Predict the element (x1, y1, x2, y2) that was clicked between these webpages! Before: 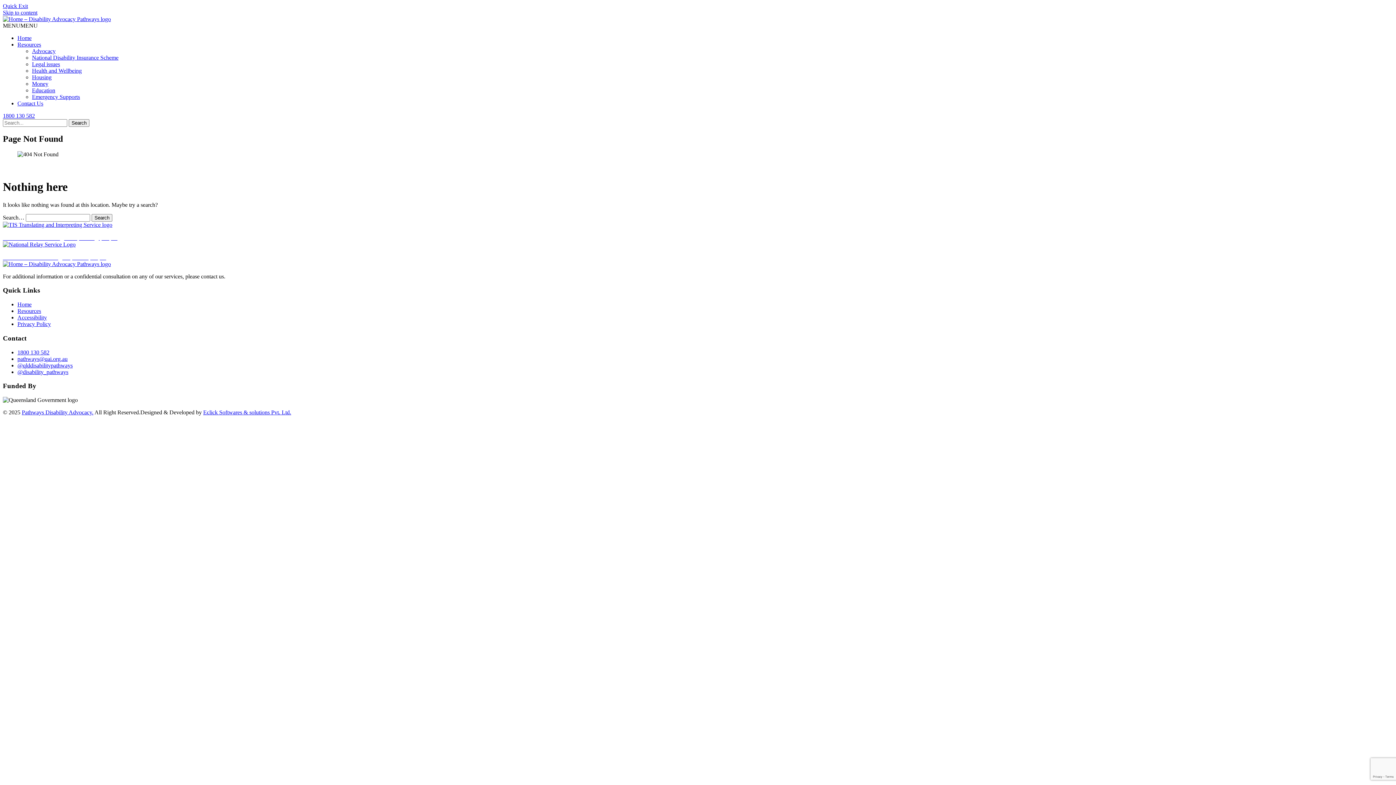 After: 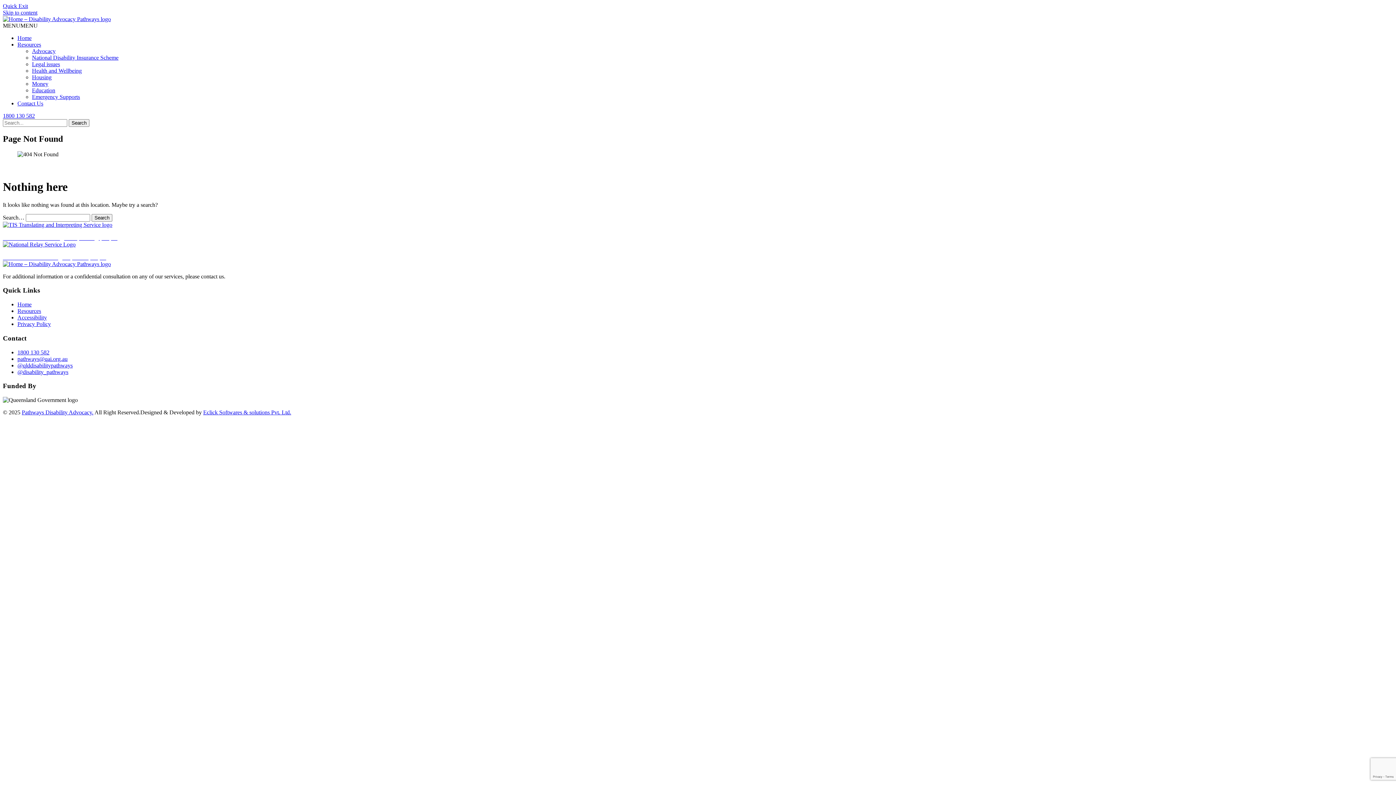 Action: bbox: (2, 221, 112, 227)